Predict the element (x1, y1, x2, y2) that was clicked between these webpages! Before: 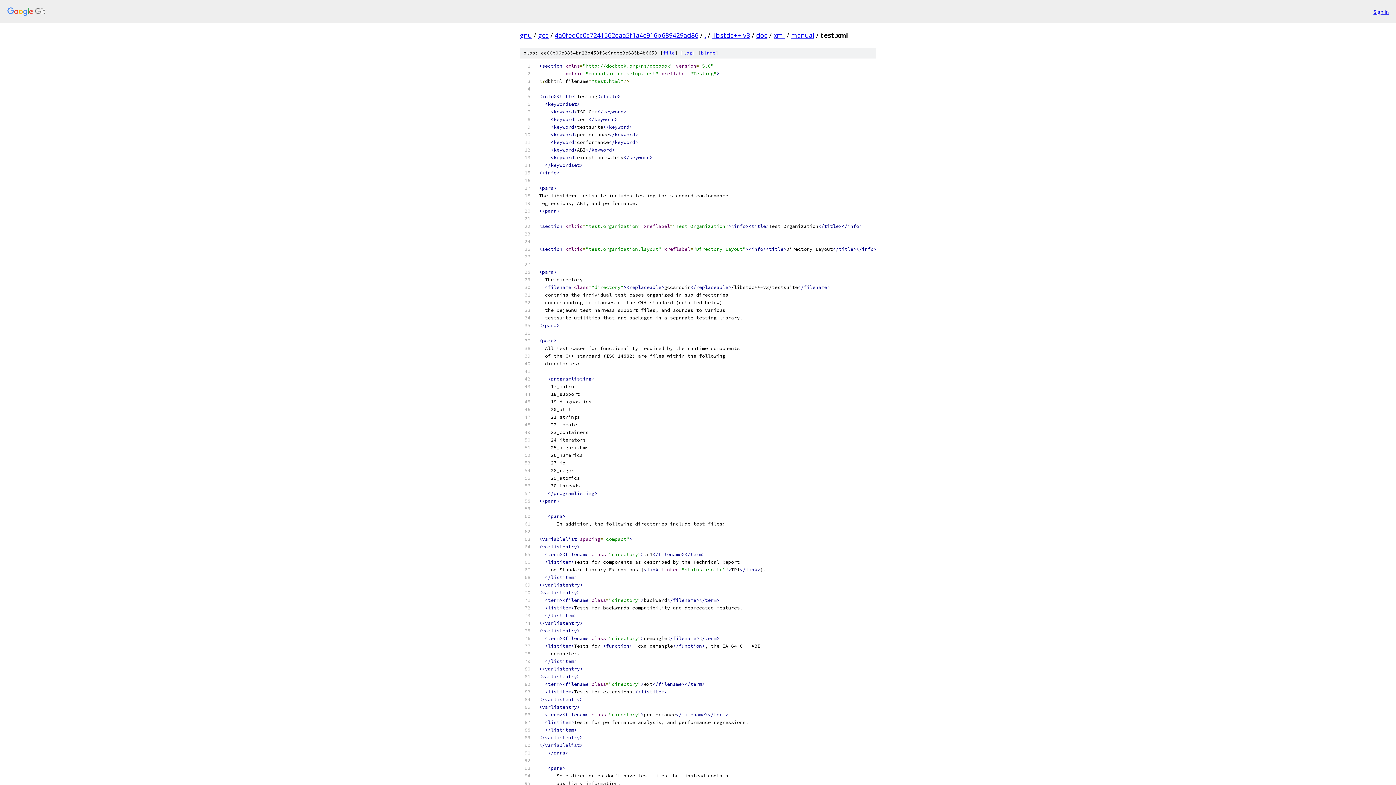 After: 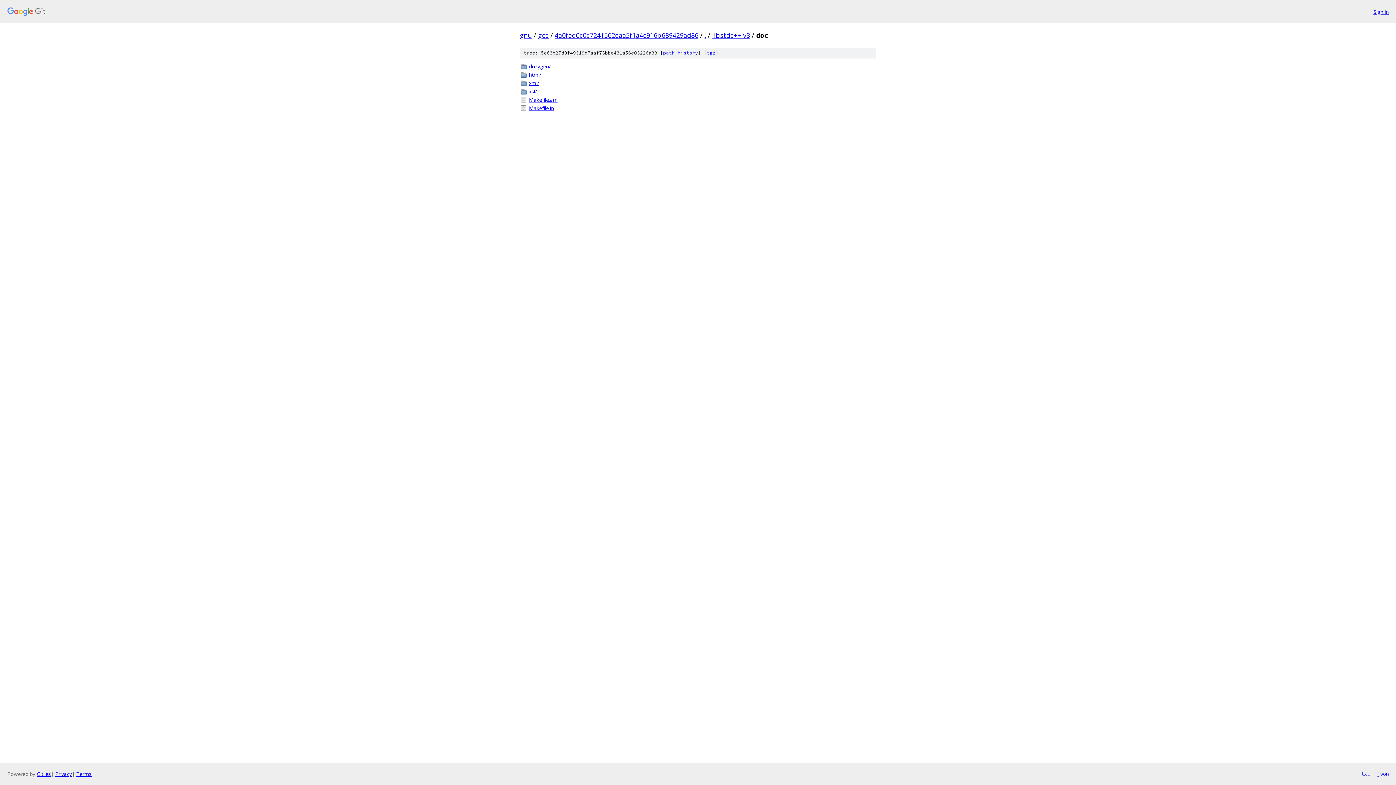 Action: bbox: (756, 30, 767, 39) label: doc